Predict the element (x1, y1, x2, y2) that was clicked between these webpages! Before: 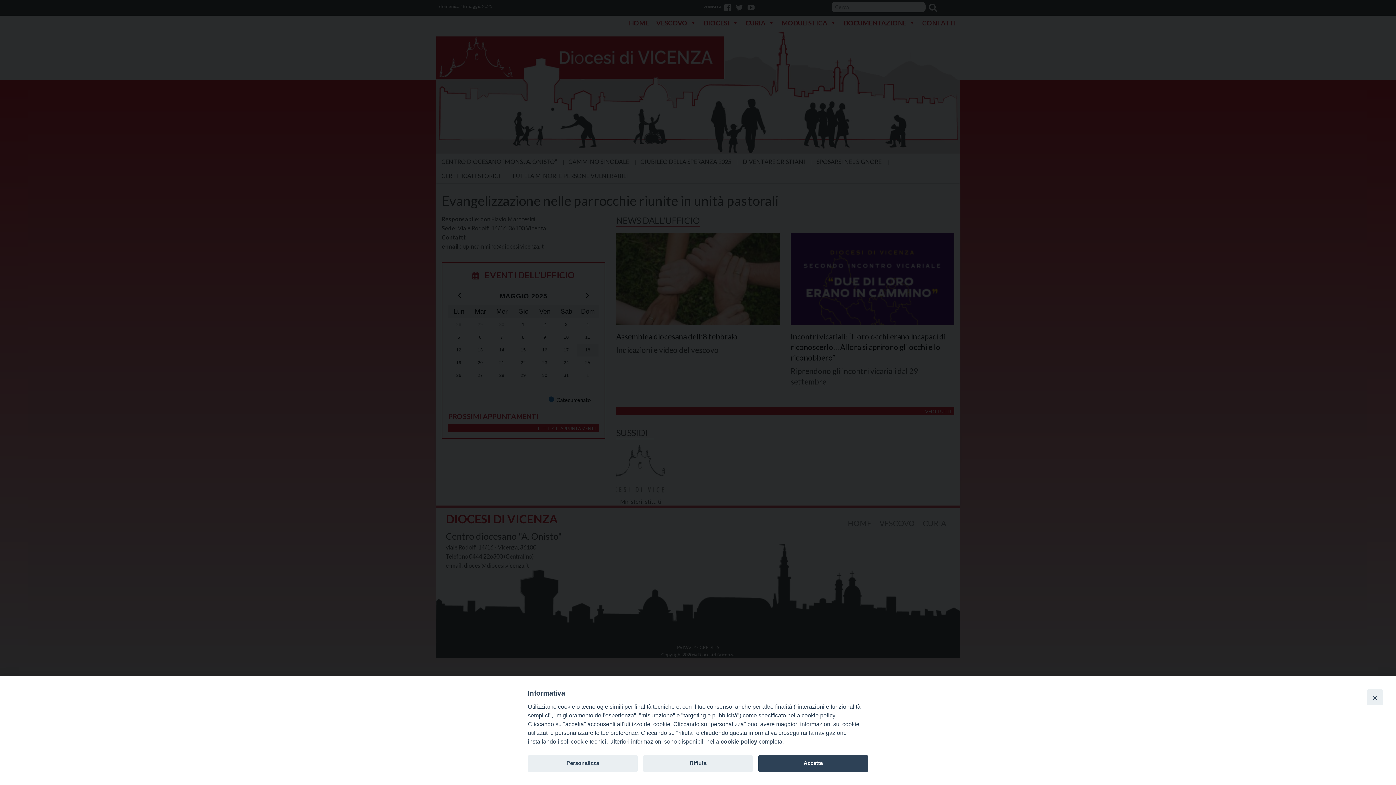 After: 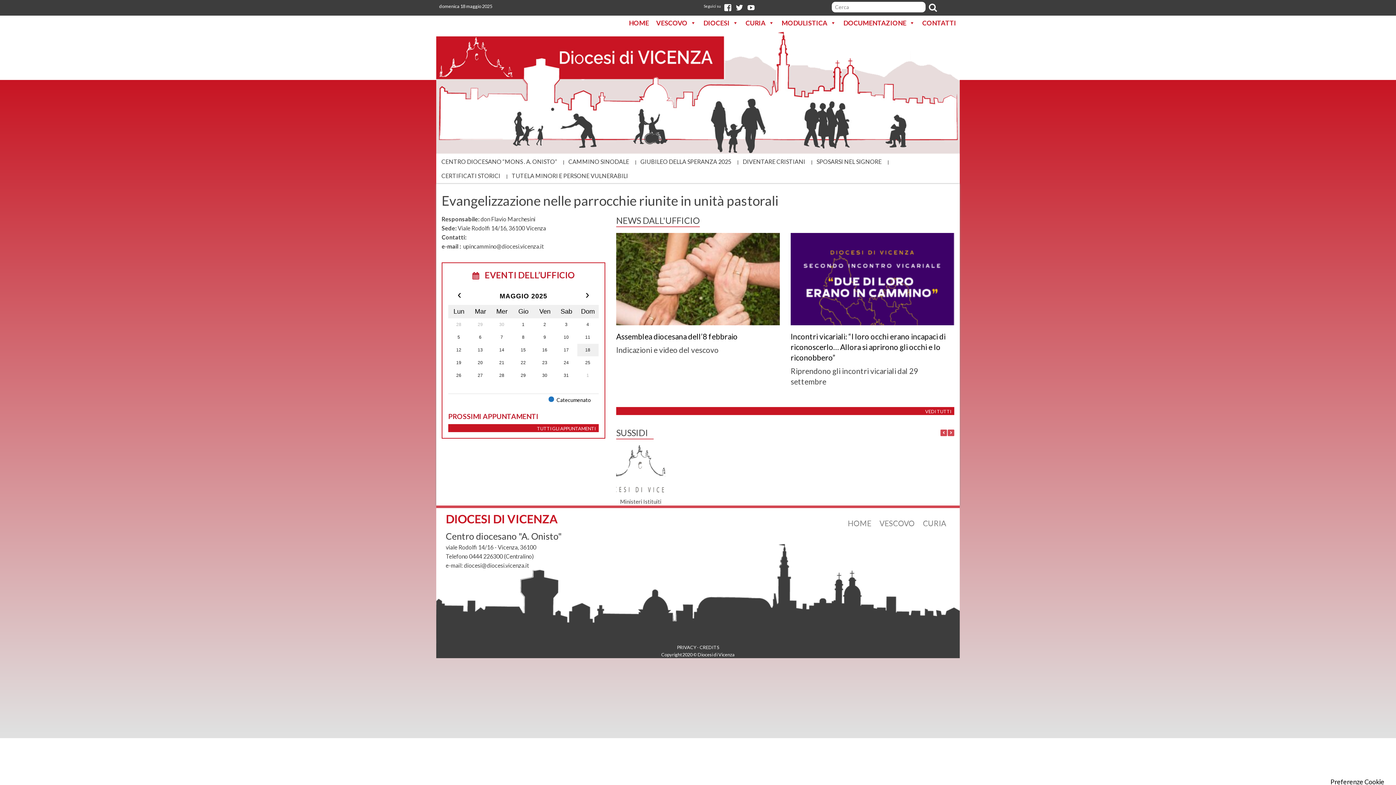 Action: bbox: (643, 755, 753, 772) label: Rifiuta